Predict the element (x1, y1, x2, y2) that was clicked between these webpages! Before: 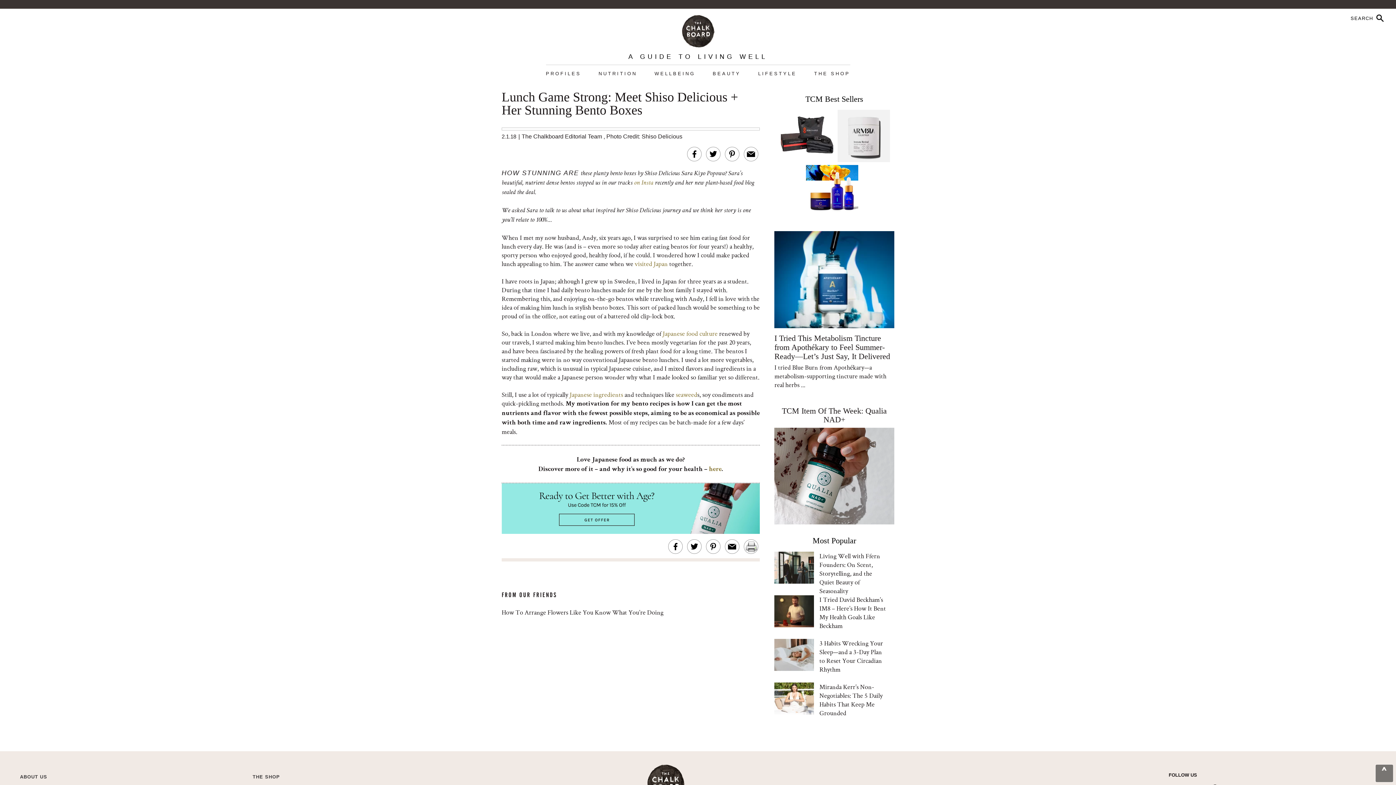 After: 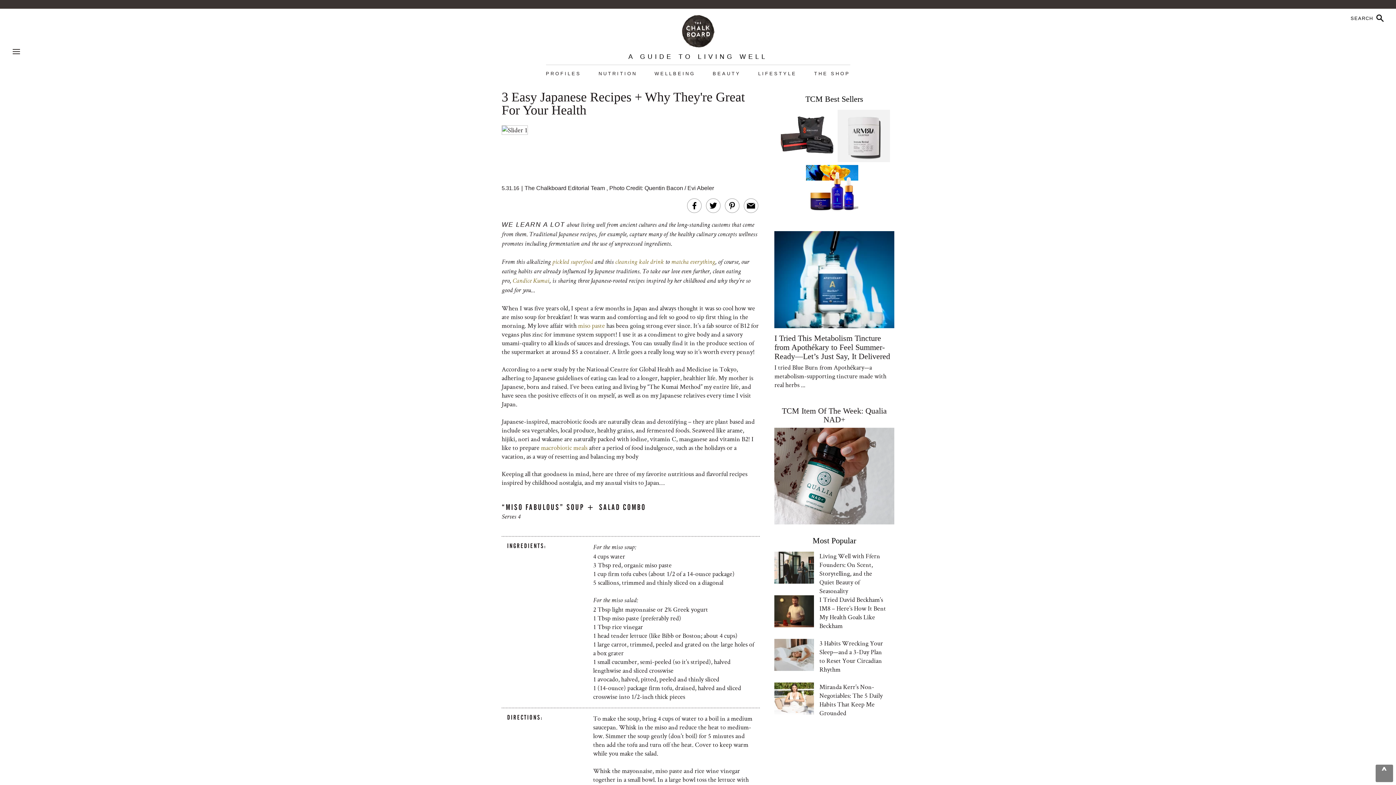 Action: label: visited Japan bbox: (634, 259, 668, 268)